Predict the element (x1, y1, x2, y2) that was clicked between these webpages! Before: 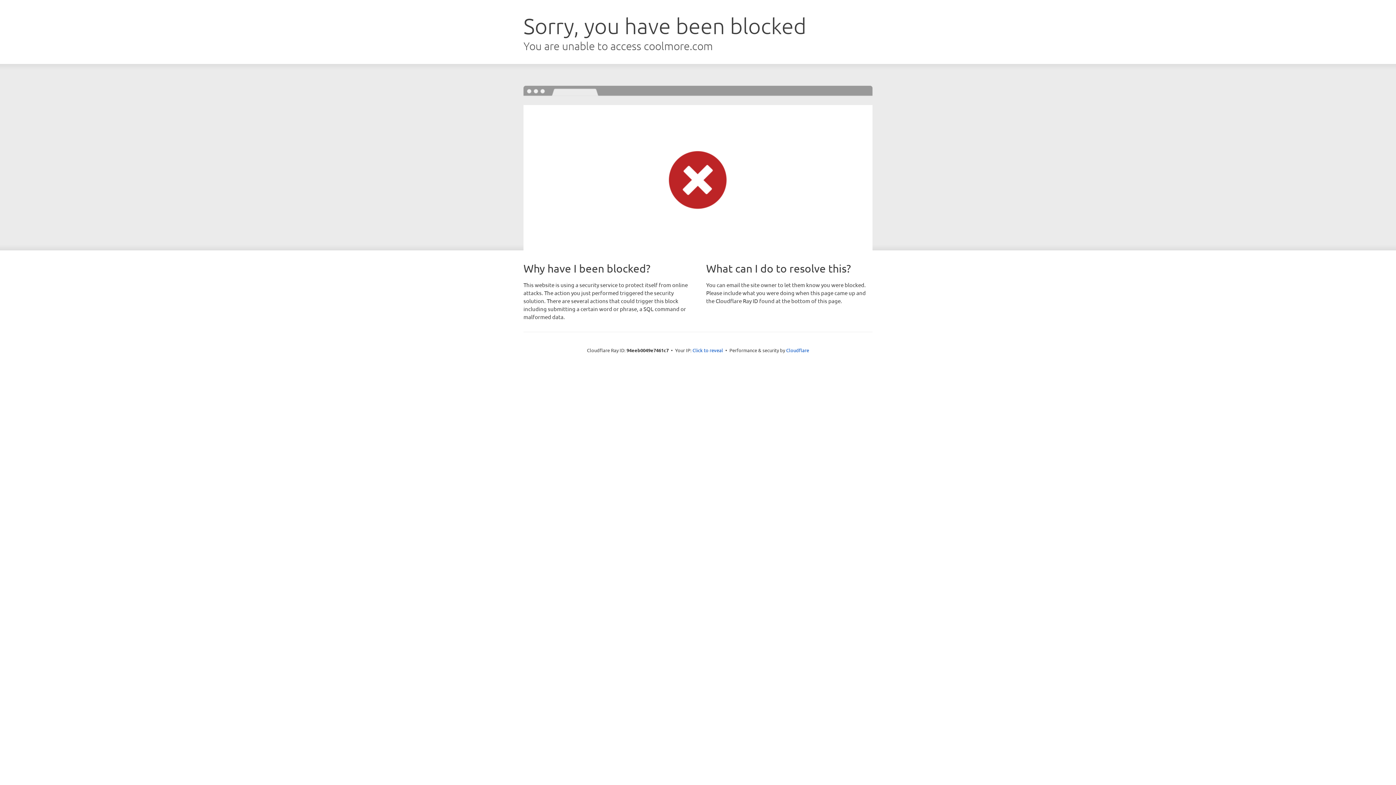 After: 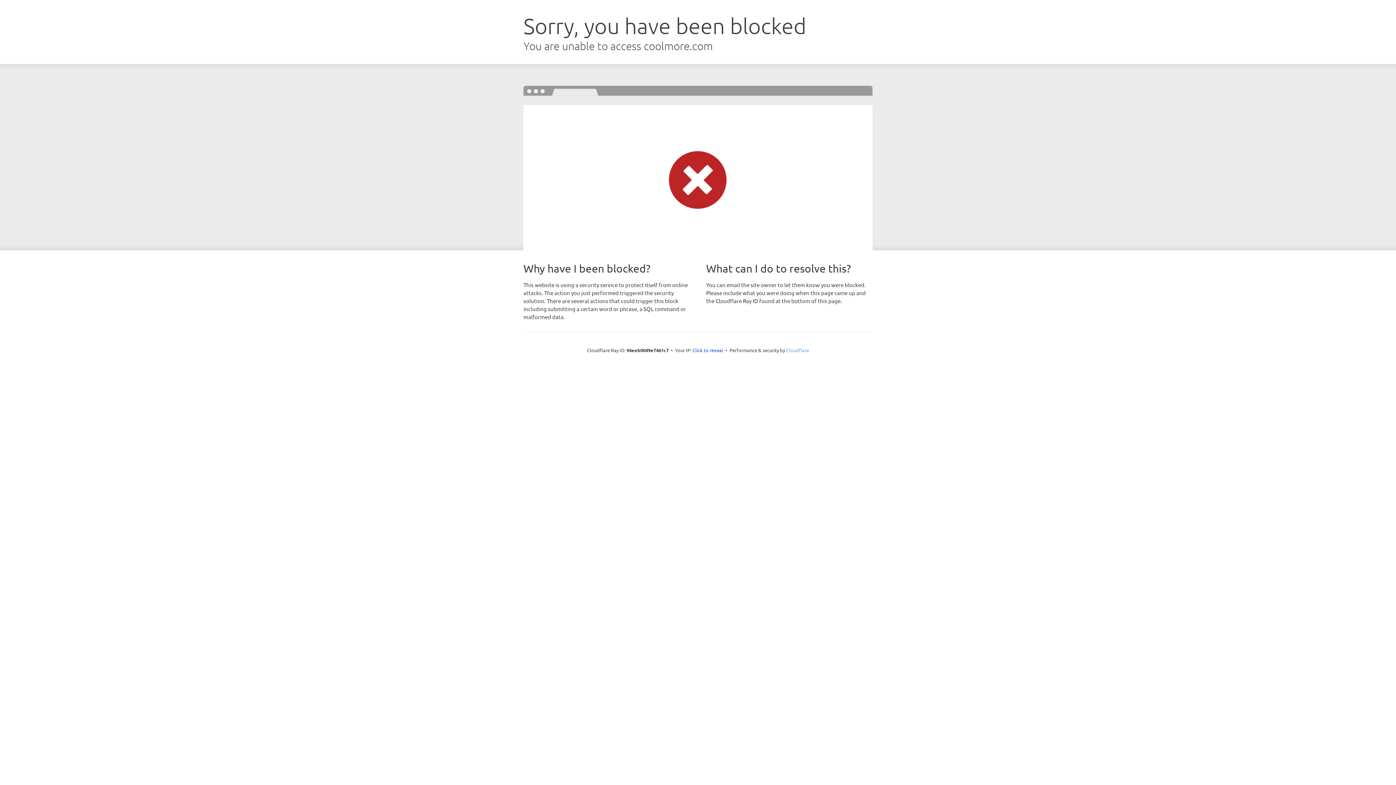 Action: bbox: (786, 347, 809, 353) label: Cloudflare